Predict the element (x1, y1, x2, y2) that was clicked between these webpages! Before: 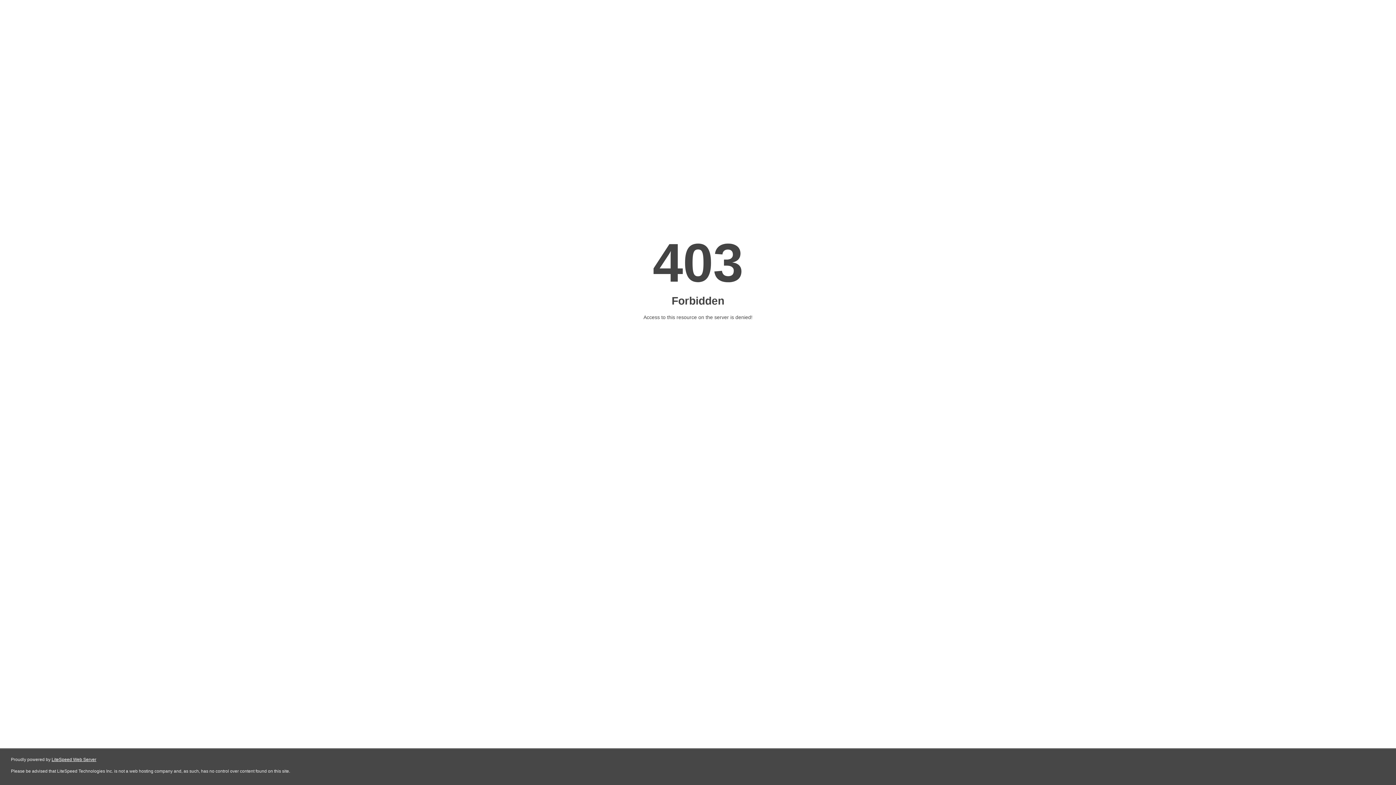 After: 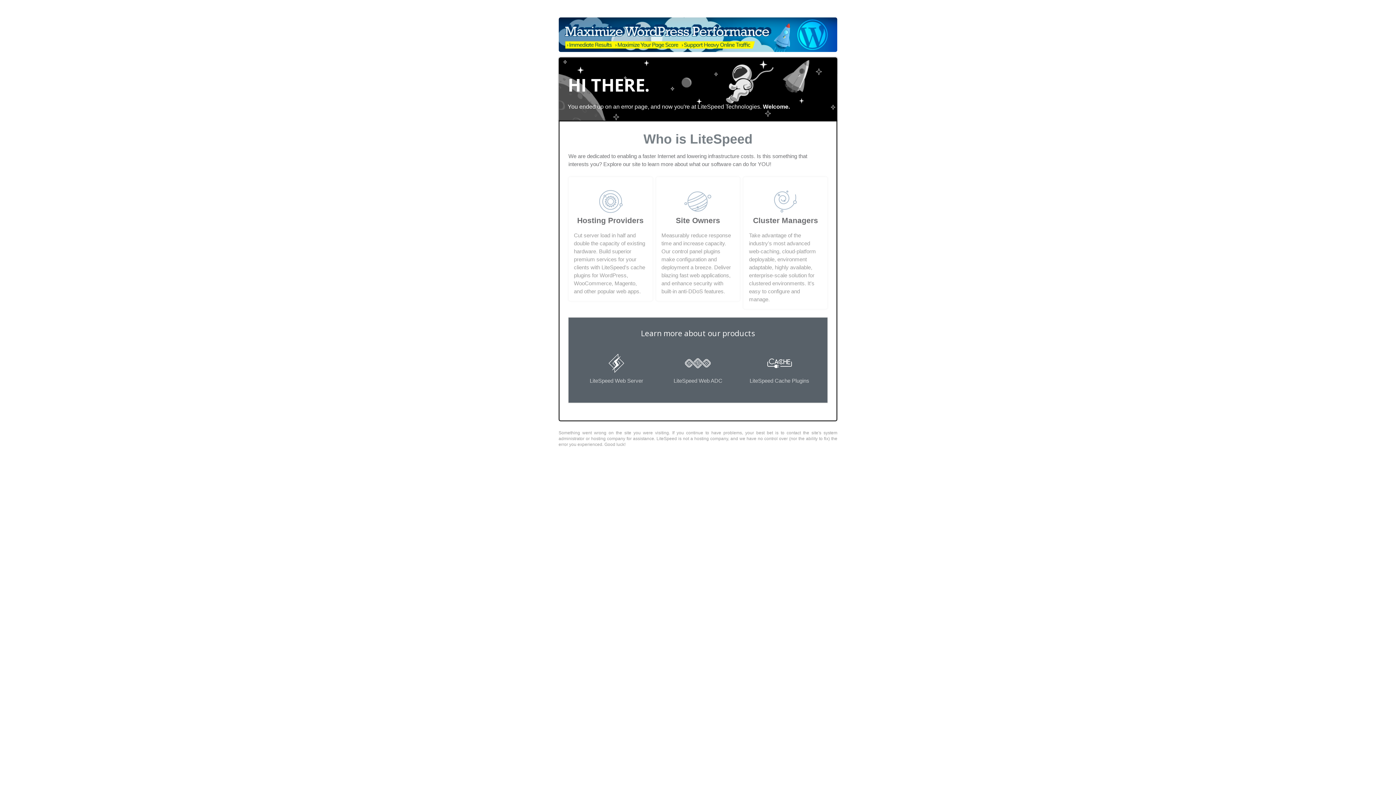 Action: bbox: (51, 757, 96, 762) label: LiteSpeed Web Server